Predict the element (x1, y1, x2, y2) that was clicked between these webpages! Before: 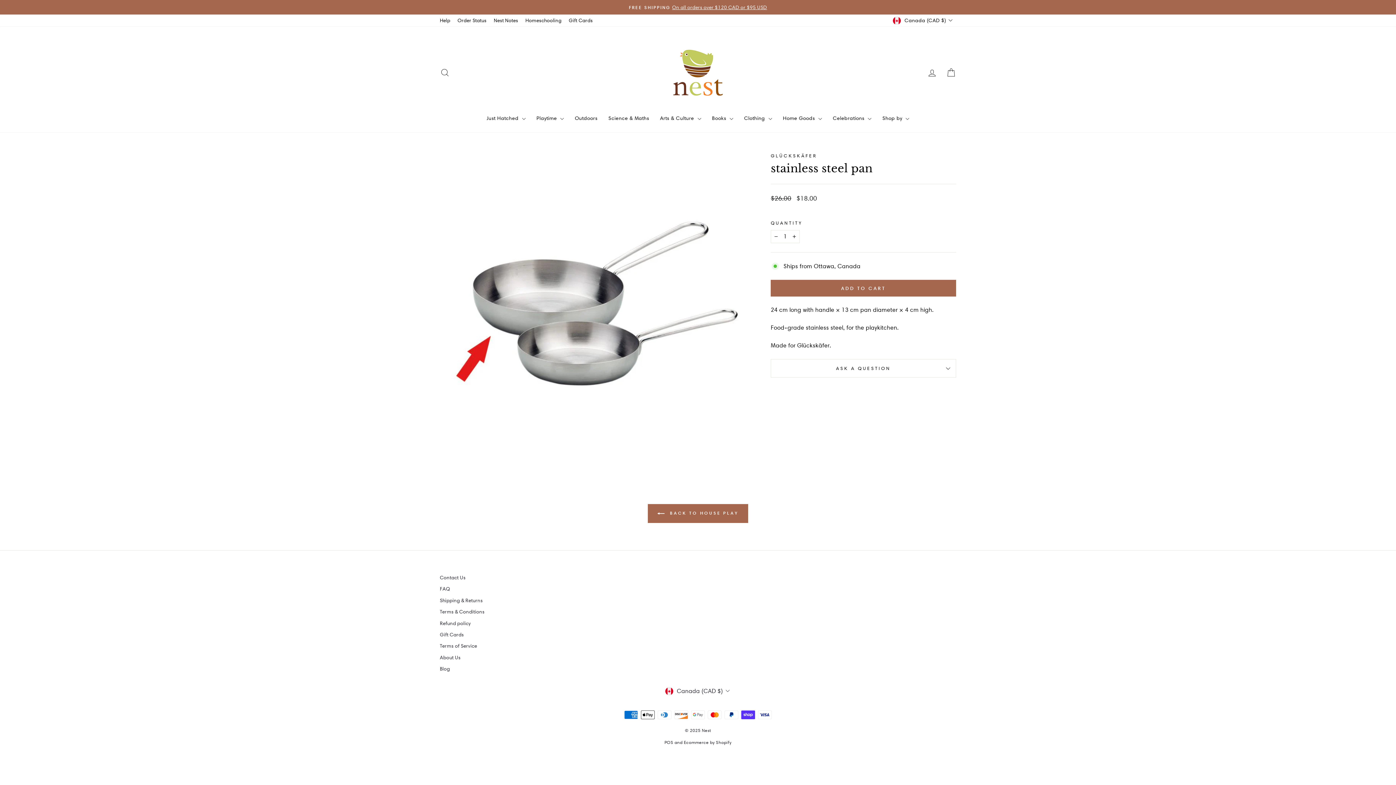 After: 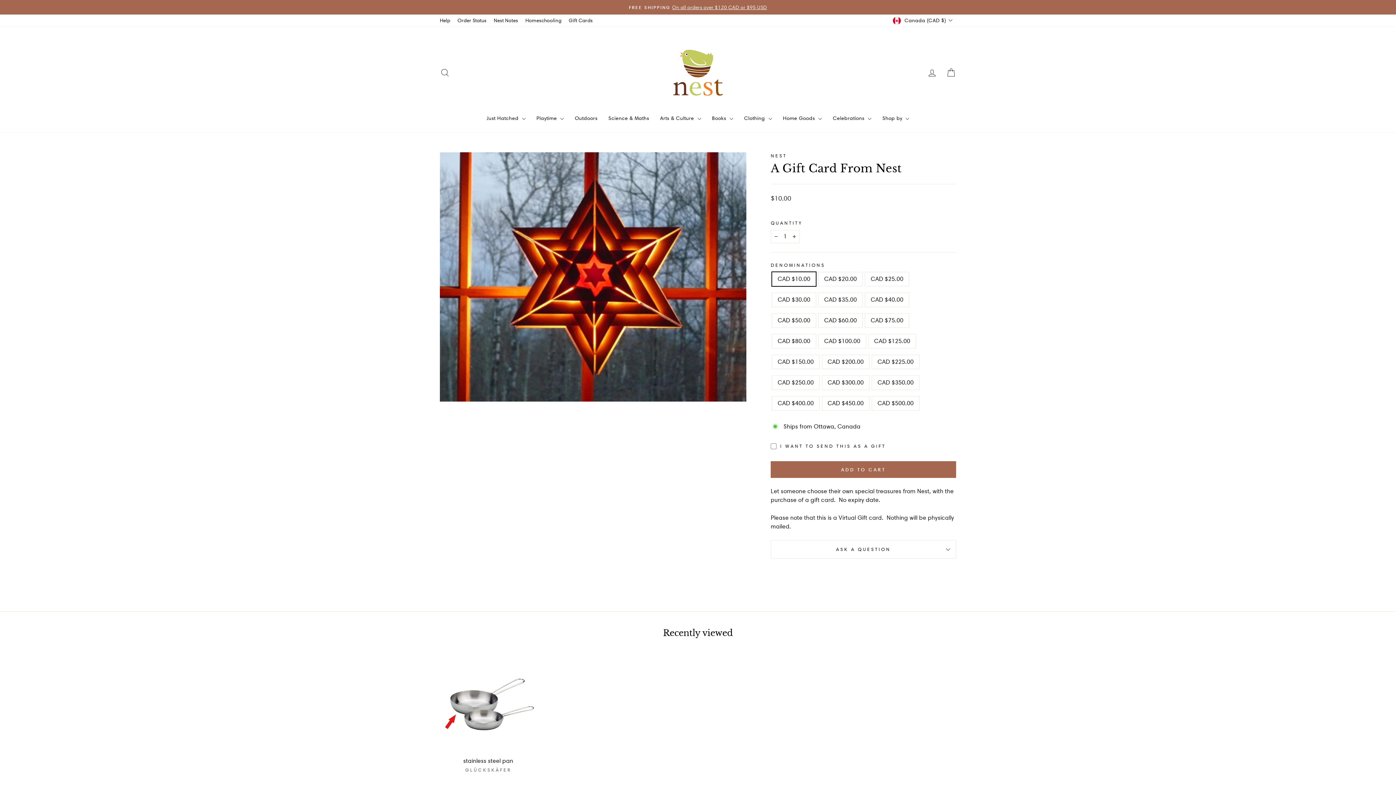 Action: bbox: (440, 629, 464, 640) label: Gift Cards